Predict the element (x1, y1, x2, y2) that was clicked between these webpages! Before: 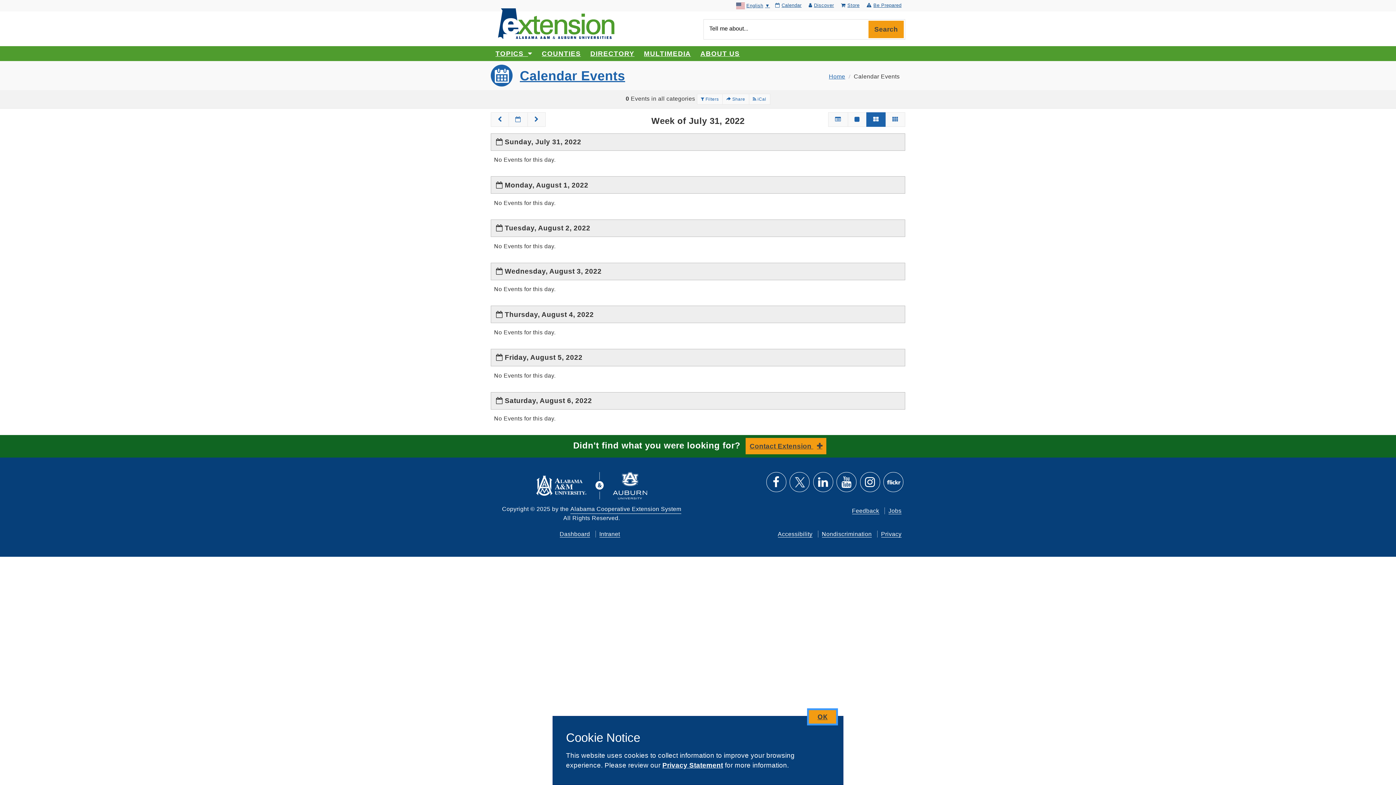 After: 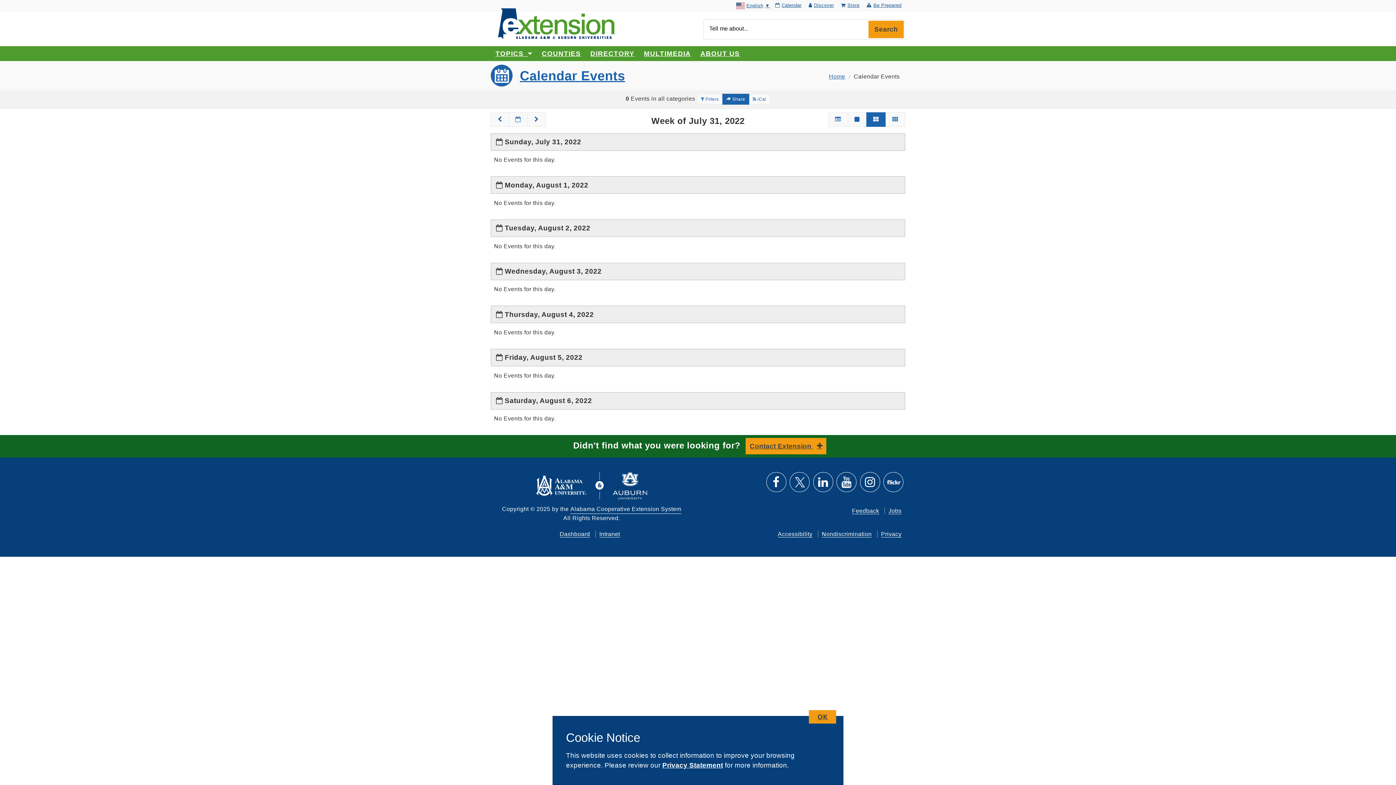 Action: label:  Share bbox: (722, 93, 749, 104)